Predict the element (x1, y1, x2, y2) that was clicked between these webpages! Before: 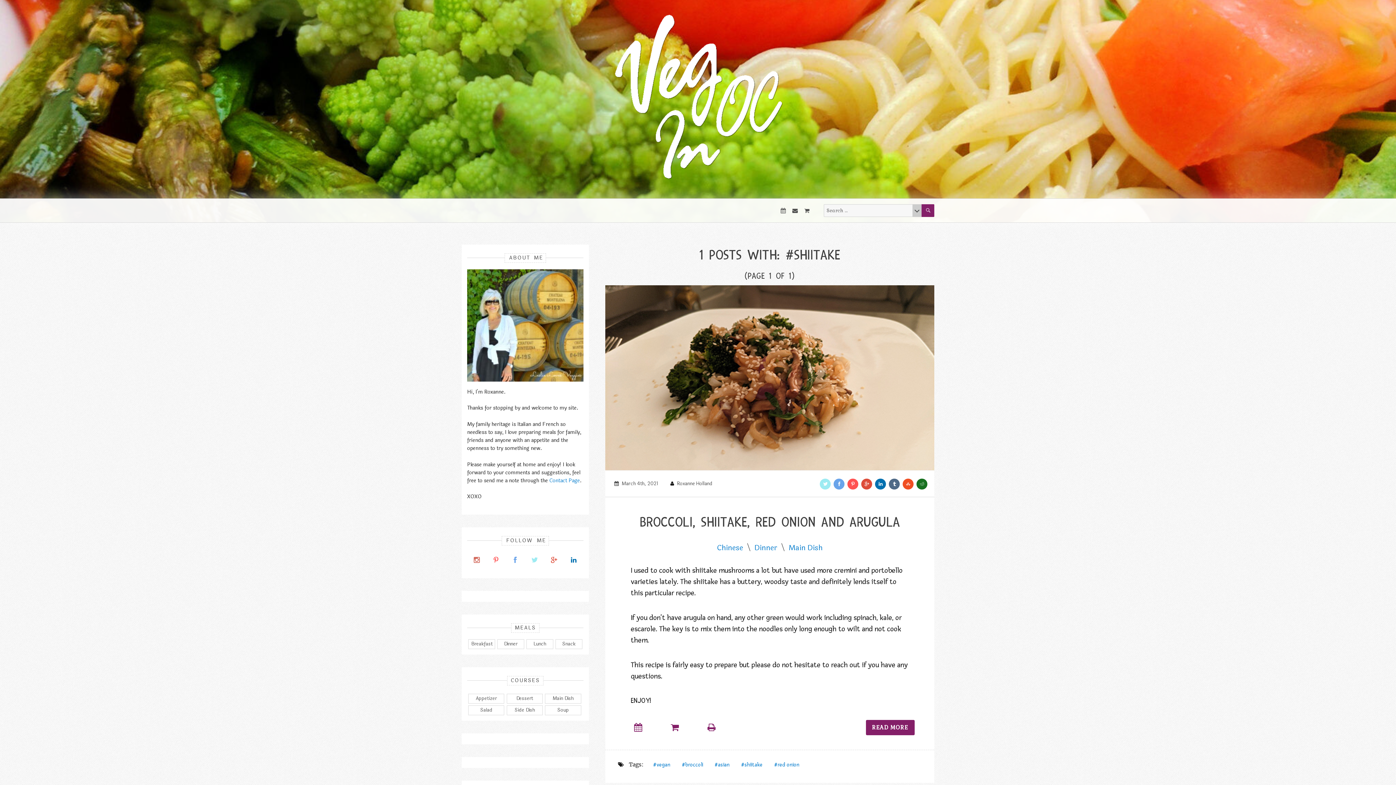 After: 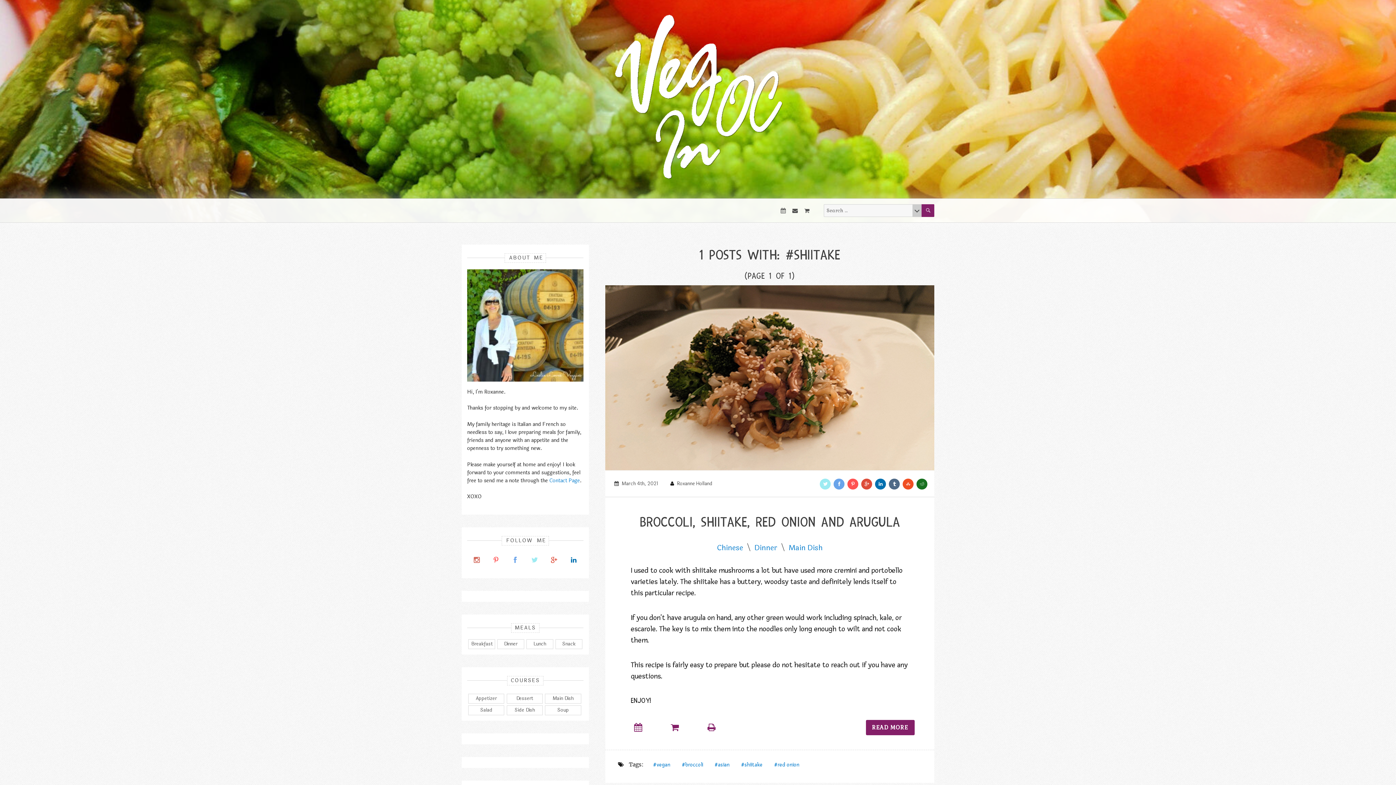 Action: bbox: (511, 558, 519, 567)